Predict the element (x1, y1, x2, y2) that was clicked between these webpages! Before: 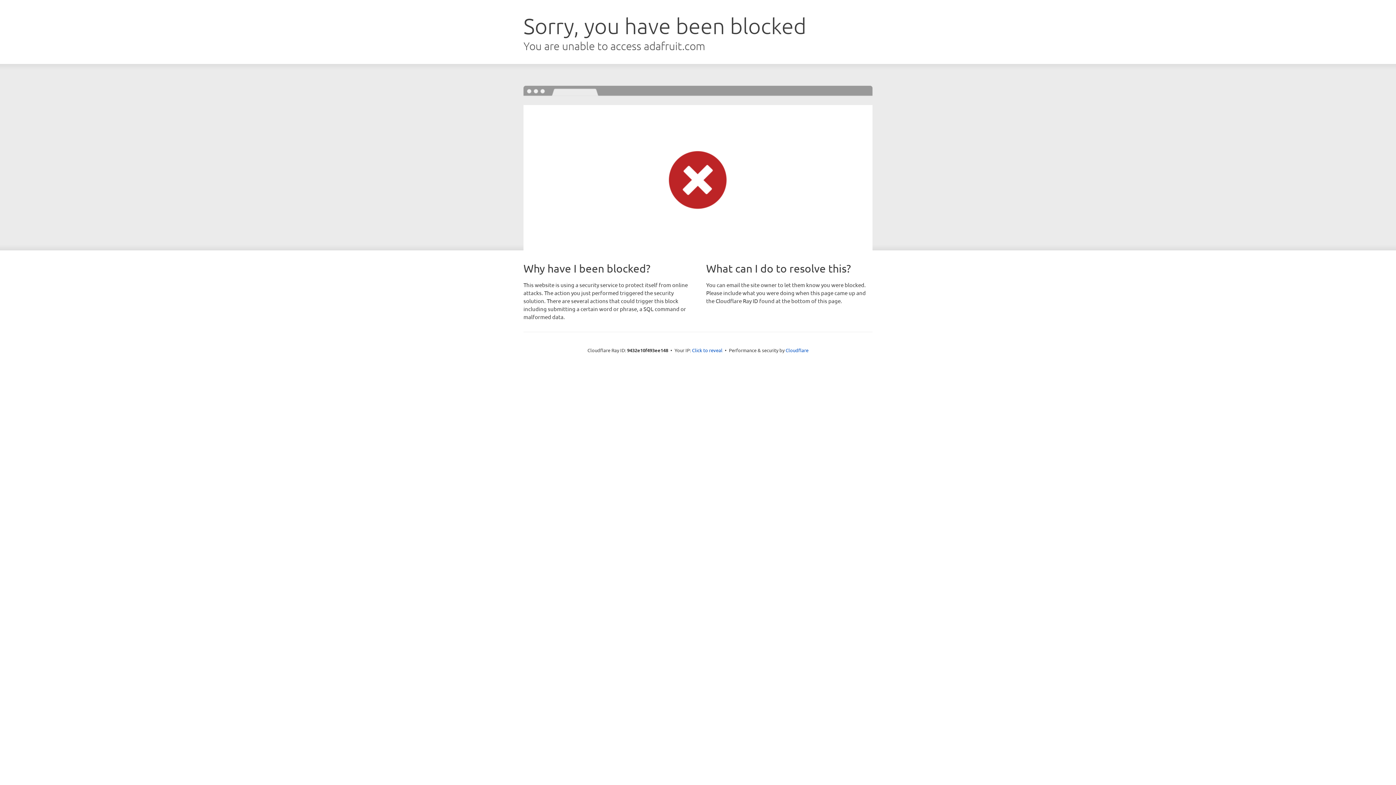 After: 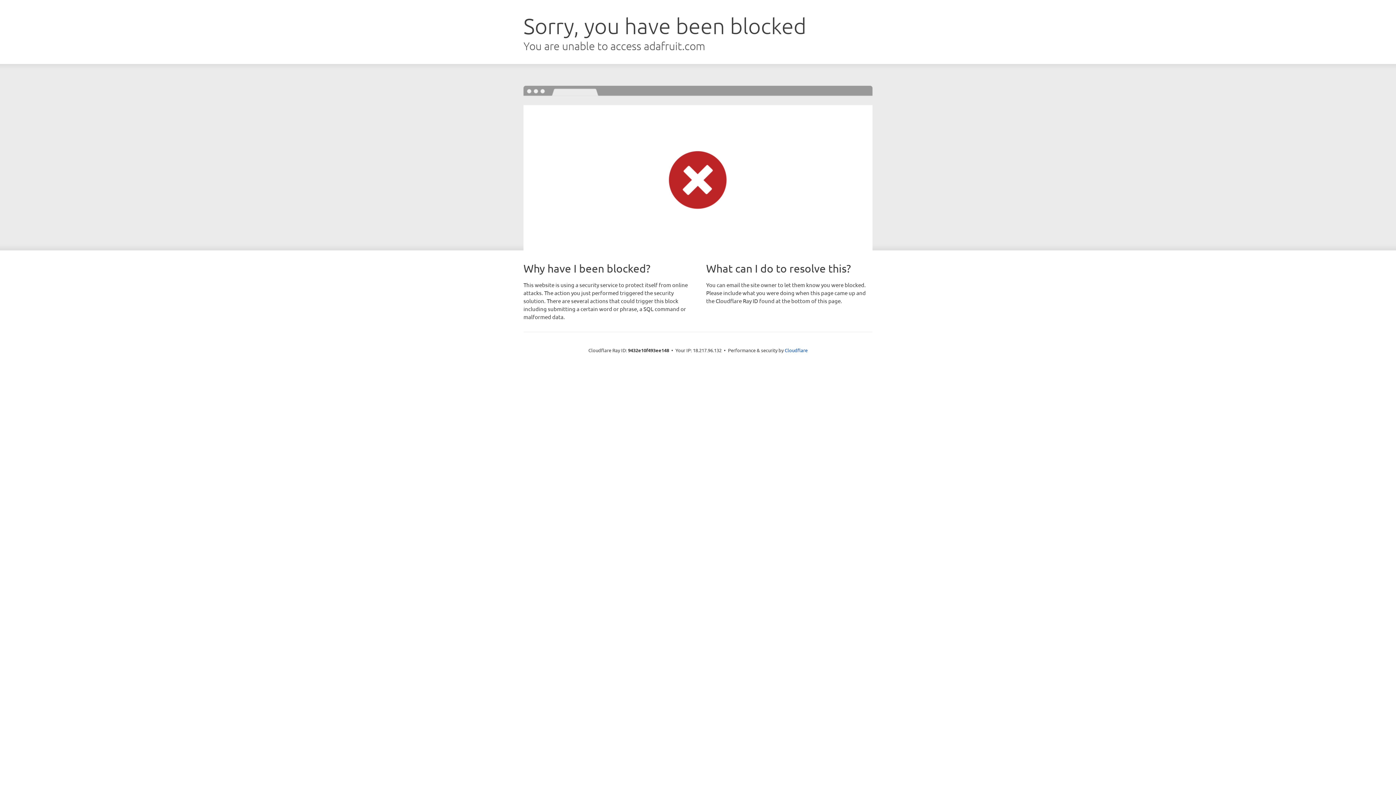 Action: label: Click to reveal bbox: (692, 346, 722, 353)